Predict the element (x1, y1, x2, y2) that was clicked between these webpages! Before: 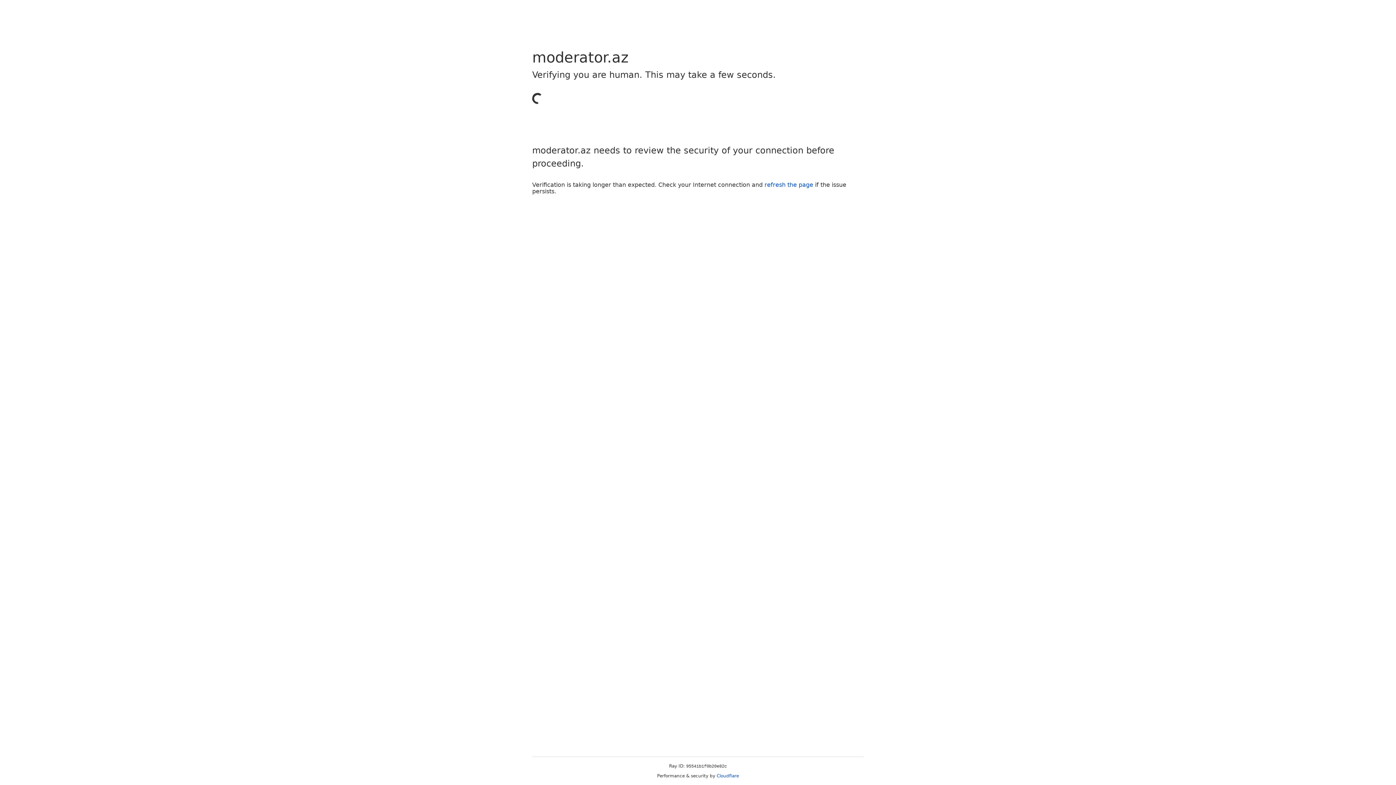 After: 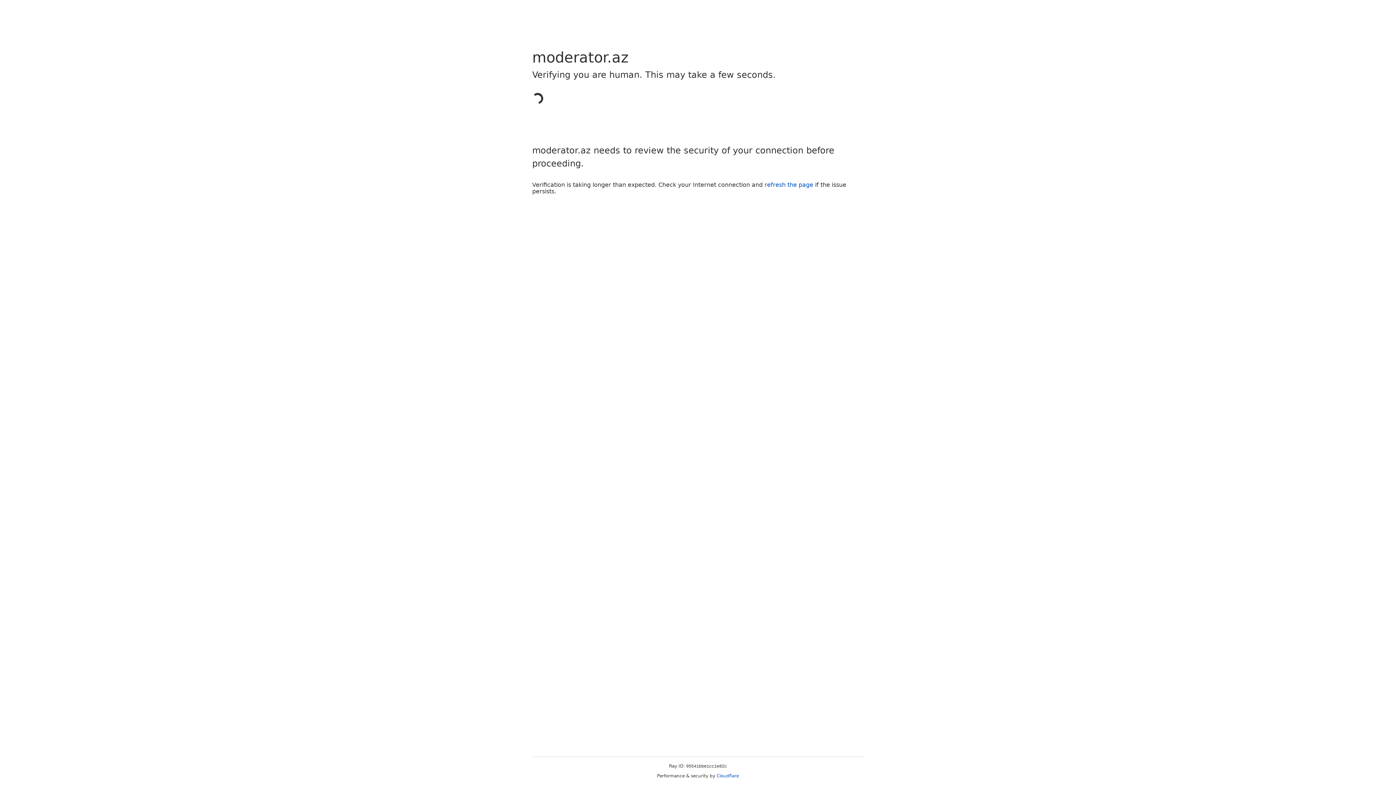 Action: bbox: (716, 773, 739, 778) label: Cloudflare